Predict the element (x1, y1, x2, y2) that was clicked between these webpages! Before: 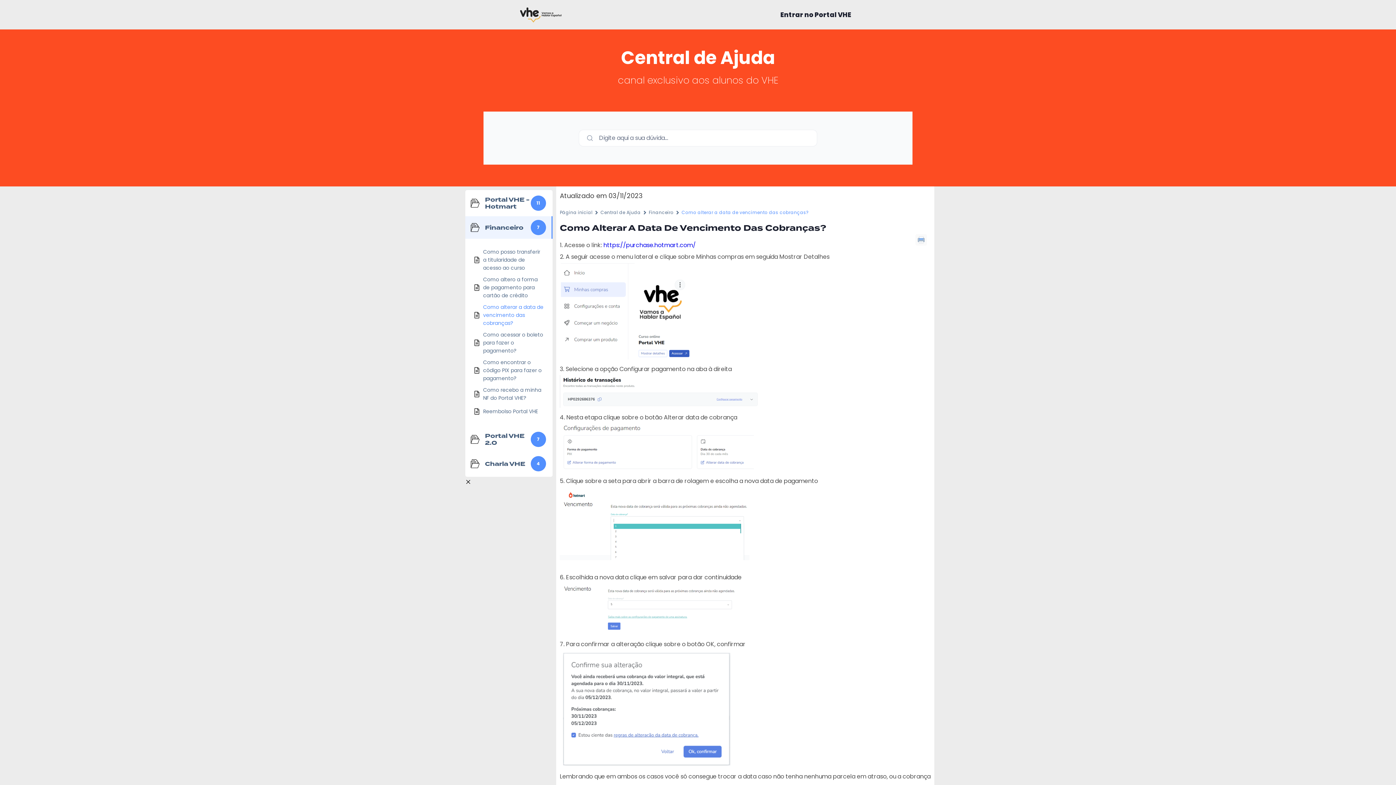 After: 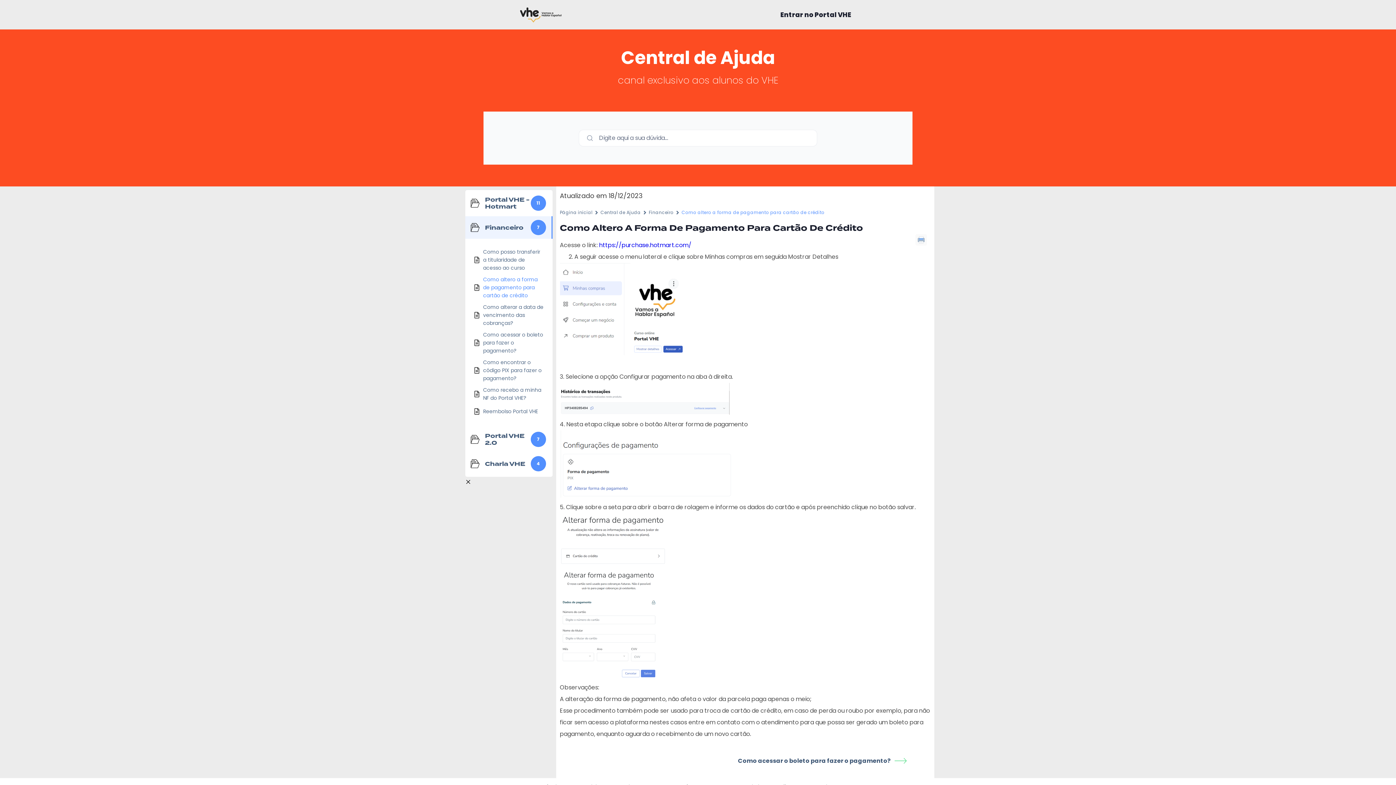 Action: bbox: (483, 275, 543, 299) label: Como altero a forma de pagamento para cartão de crédito